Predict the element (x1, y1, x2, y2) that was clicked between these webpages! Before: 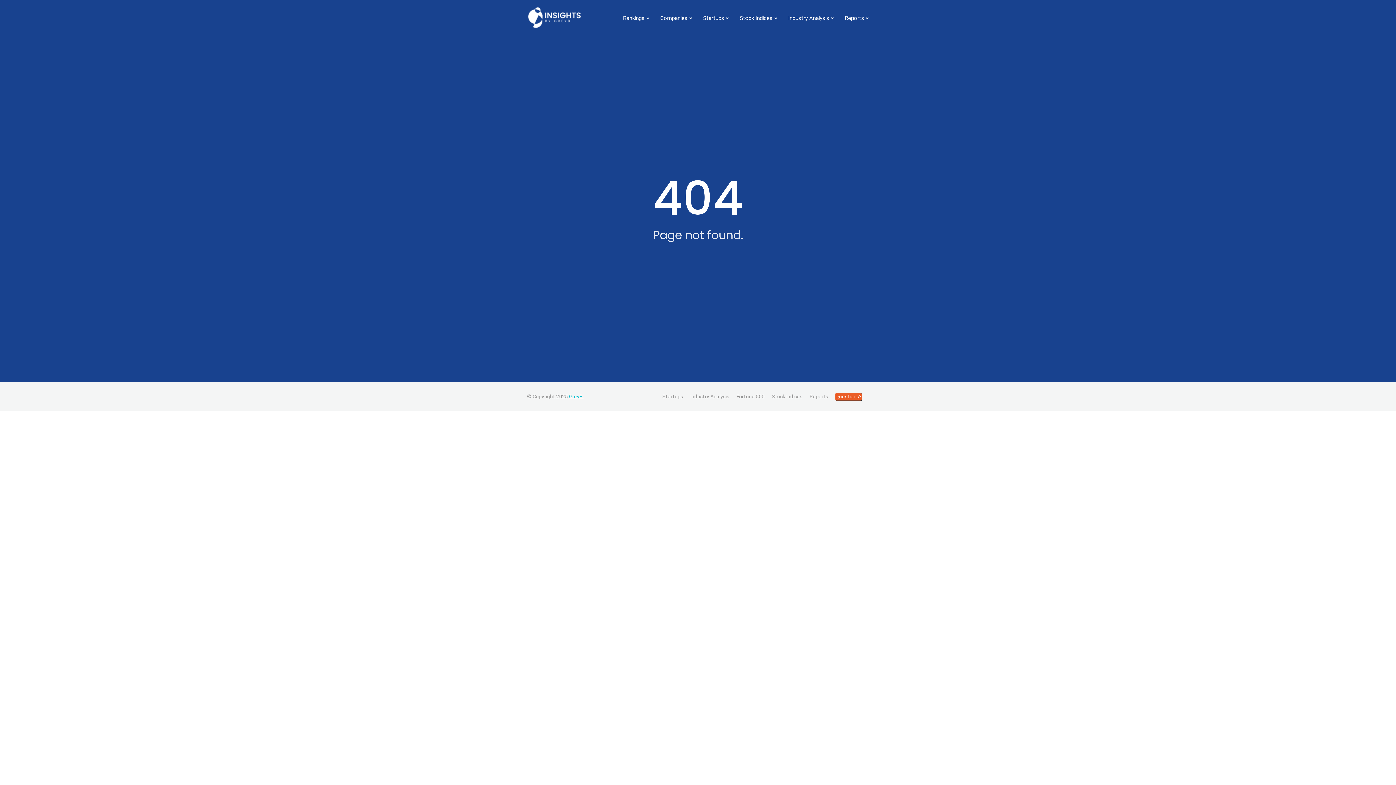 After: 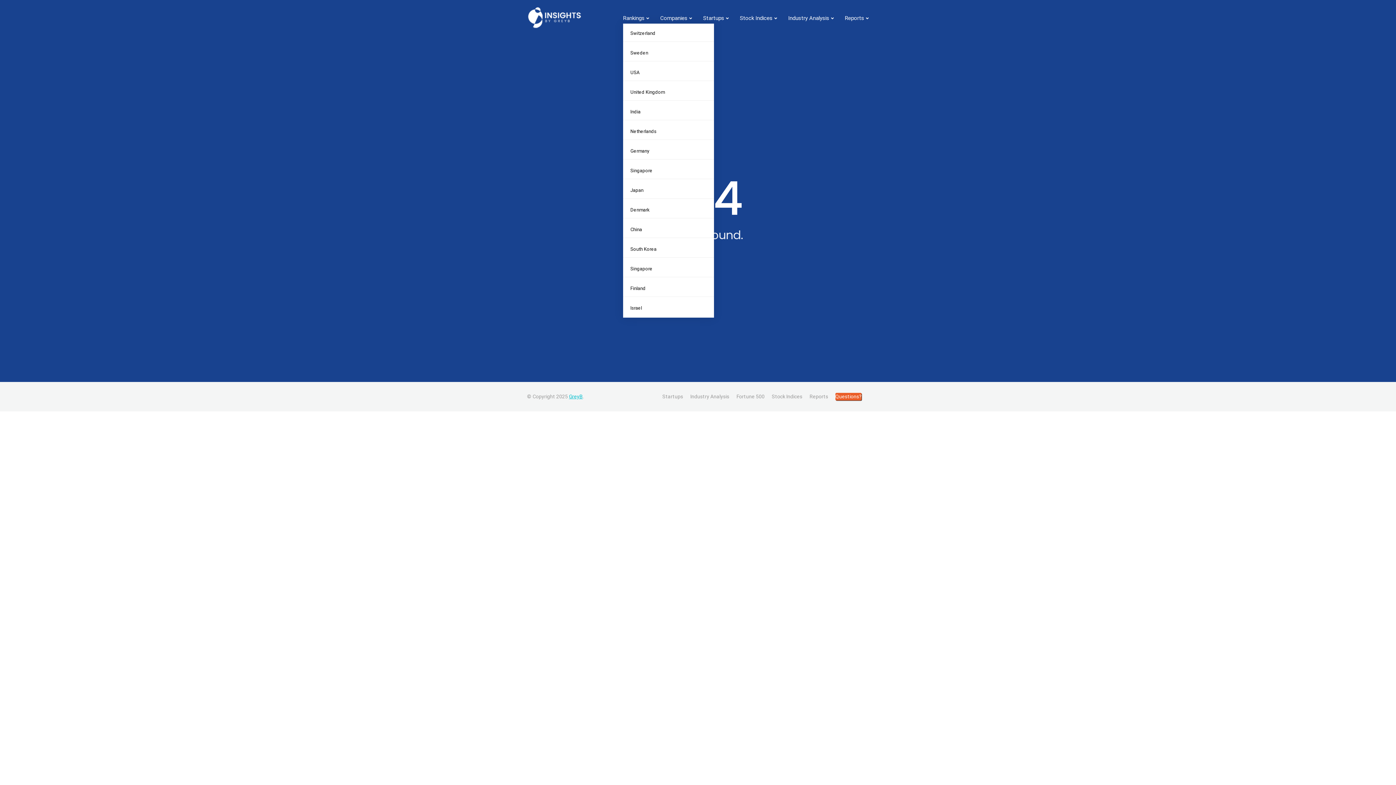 Action: label: Rankings bbox: (623, 12, 649, 23)